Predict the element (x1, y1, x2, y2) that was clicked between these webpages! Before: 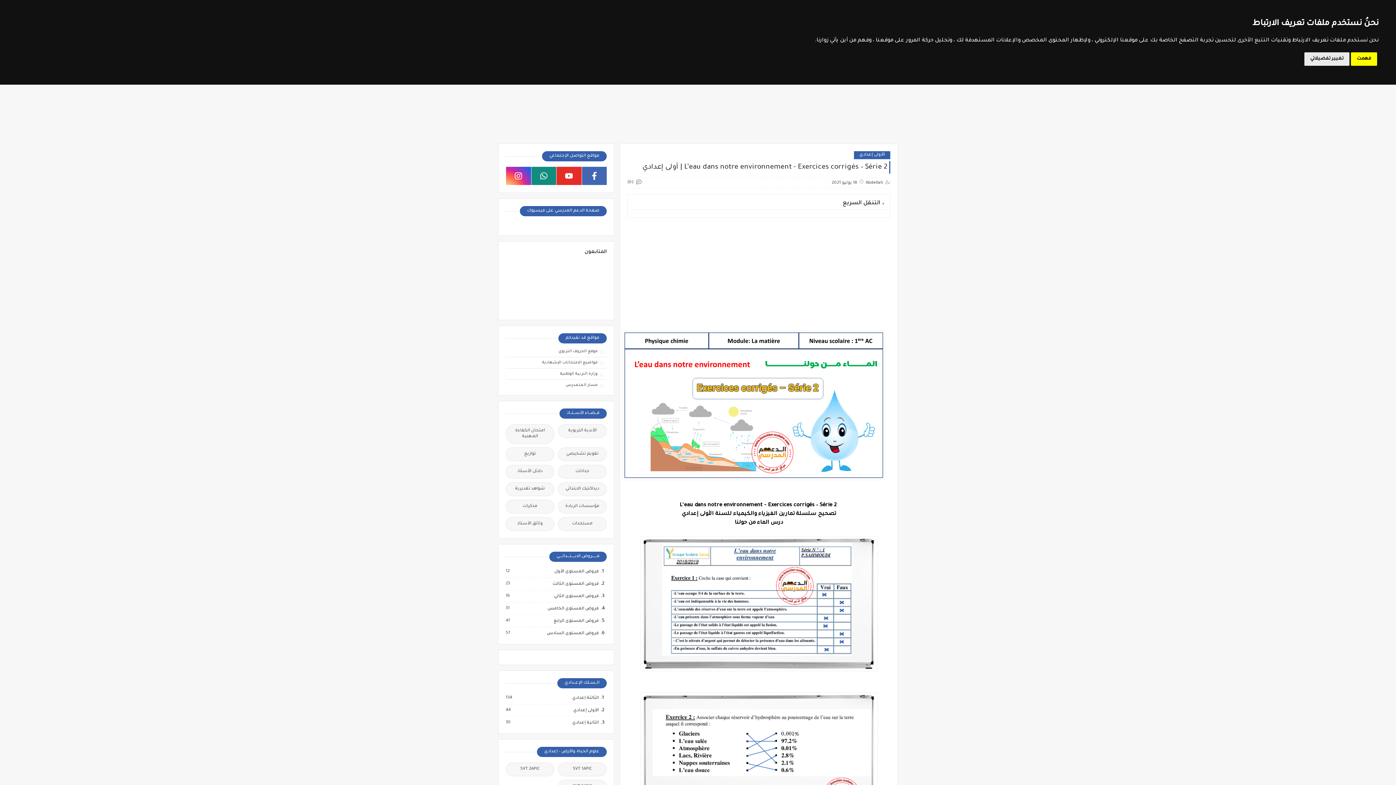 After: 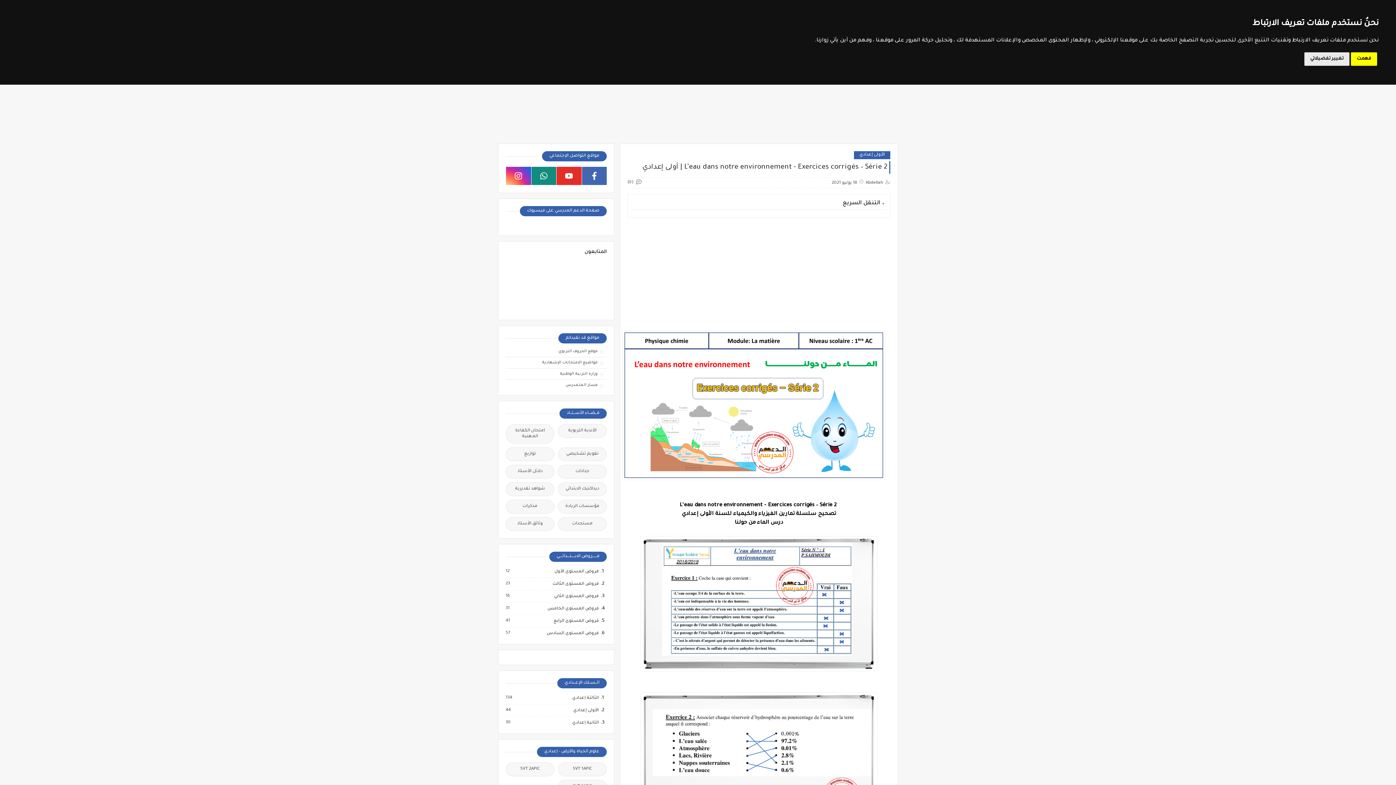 Action: label: 18 يوليو 2021 bbox: (832, 180, 857, 185)